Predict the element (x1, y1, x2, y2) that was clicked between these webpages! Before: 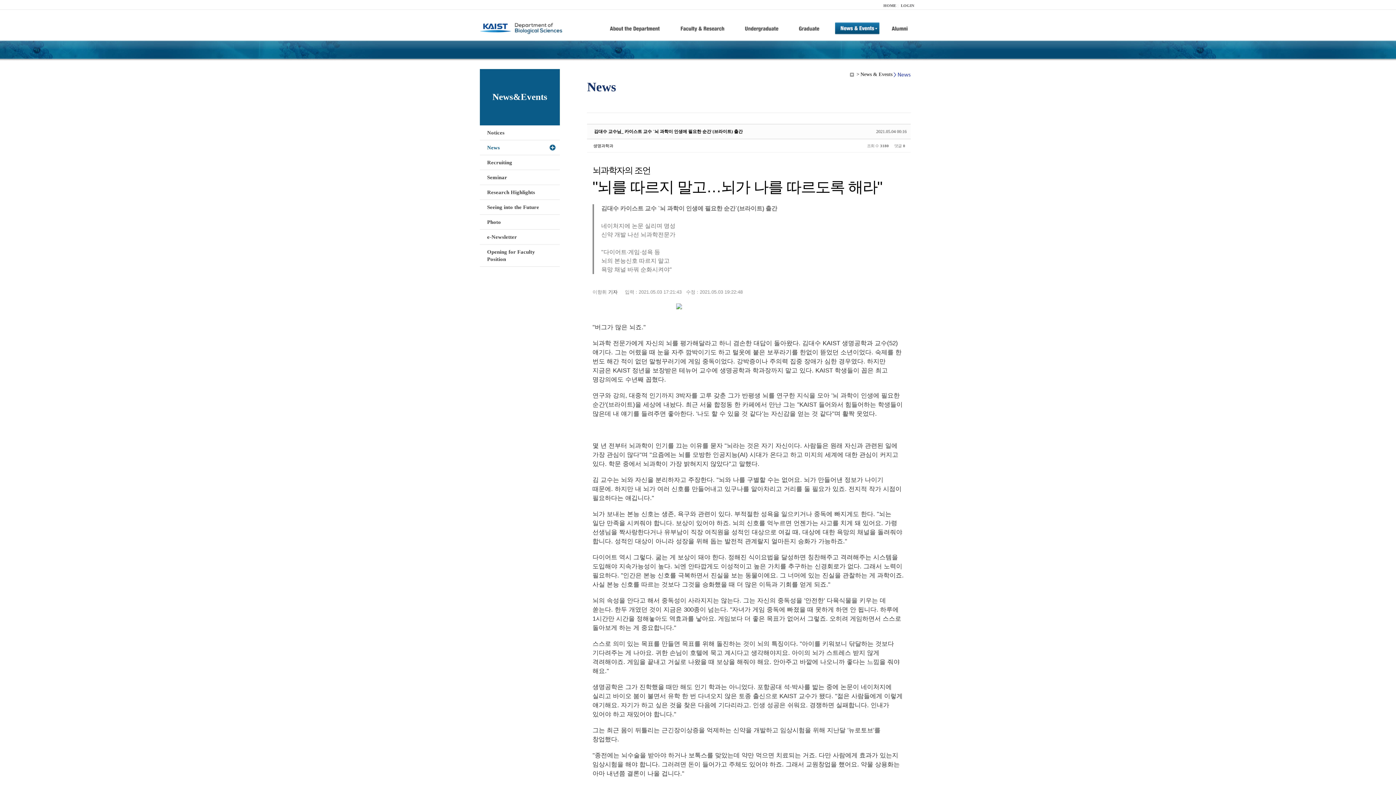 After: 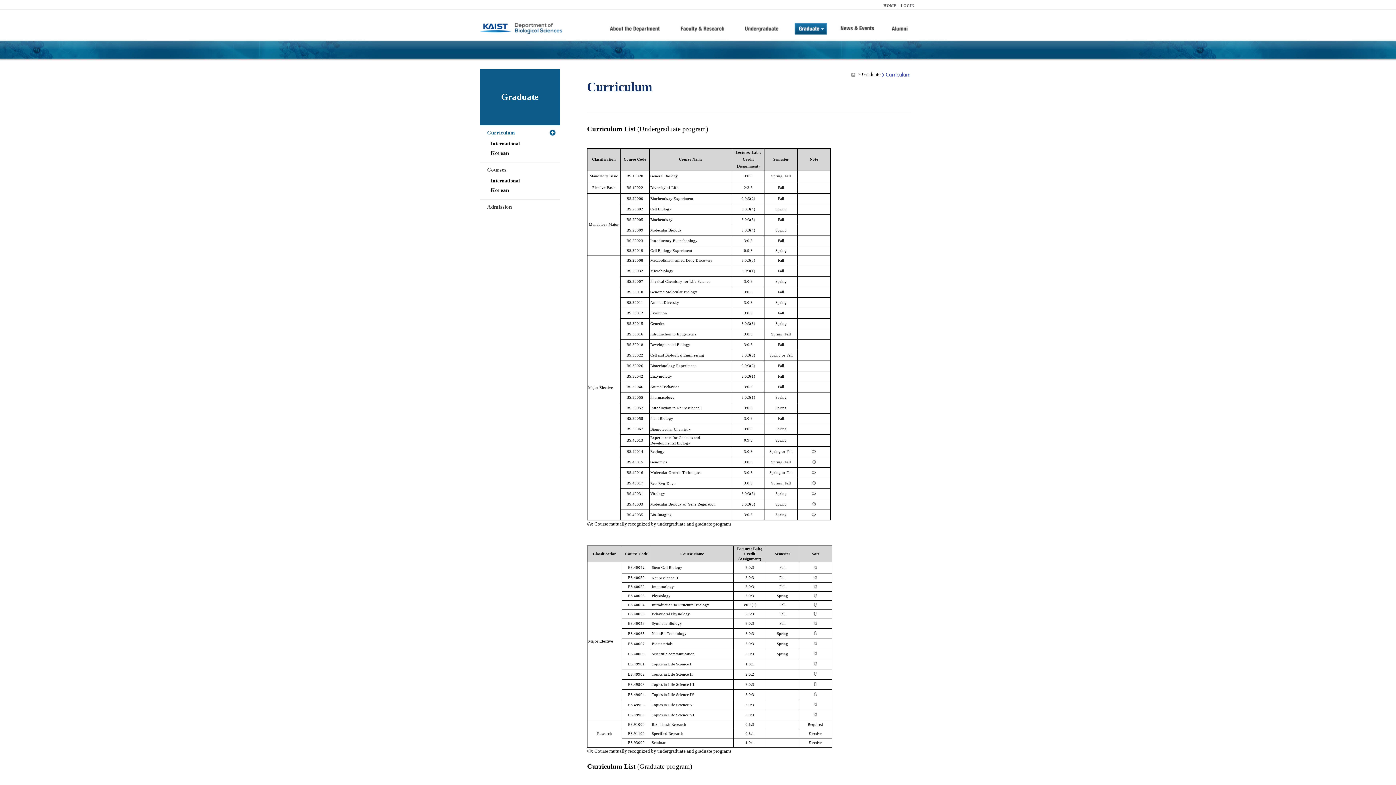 Action: bbox: (794, 21, 828, 46)